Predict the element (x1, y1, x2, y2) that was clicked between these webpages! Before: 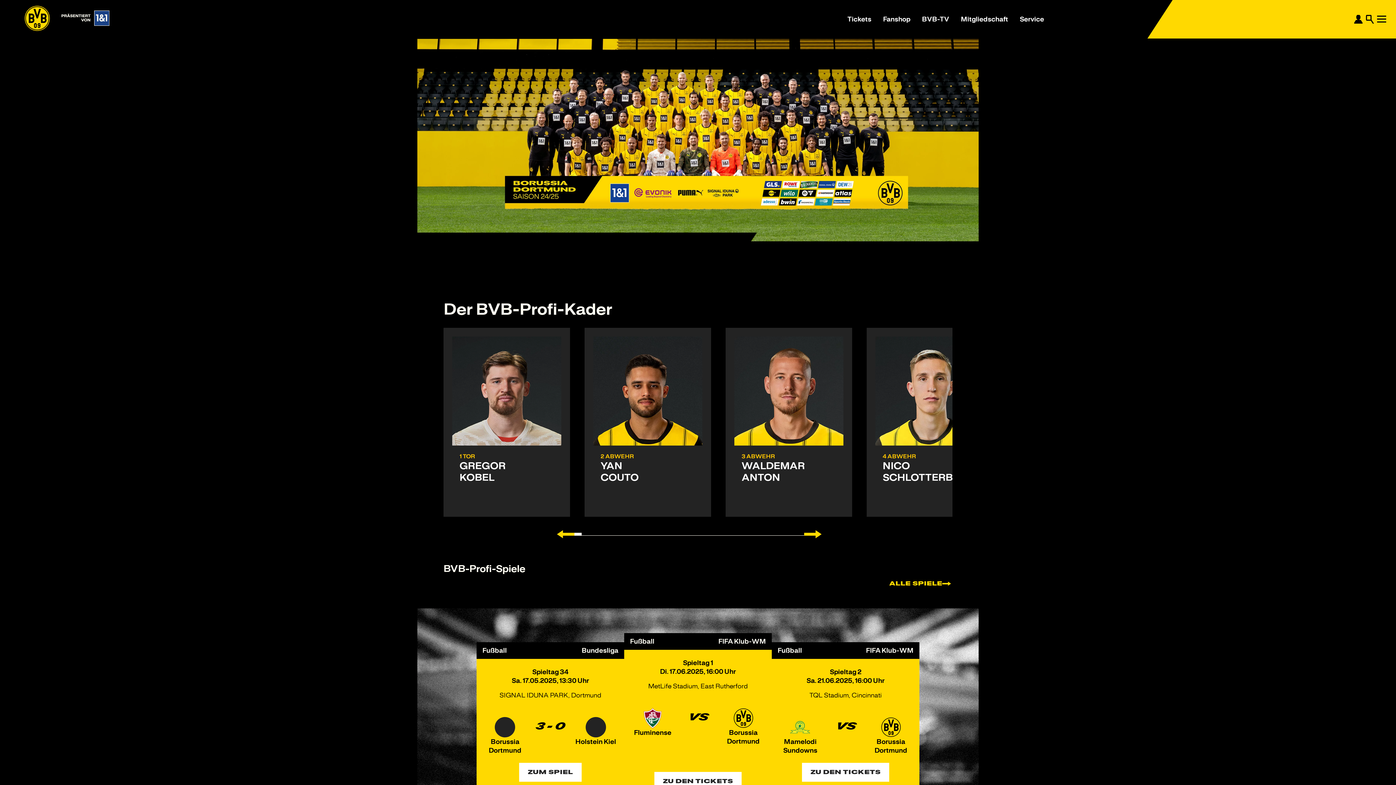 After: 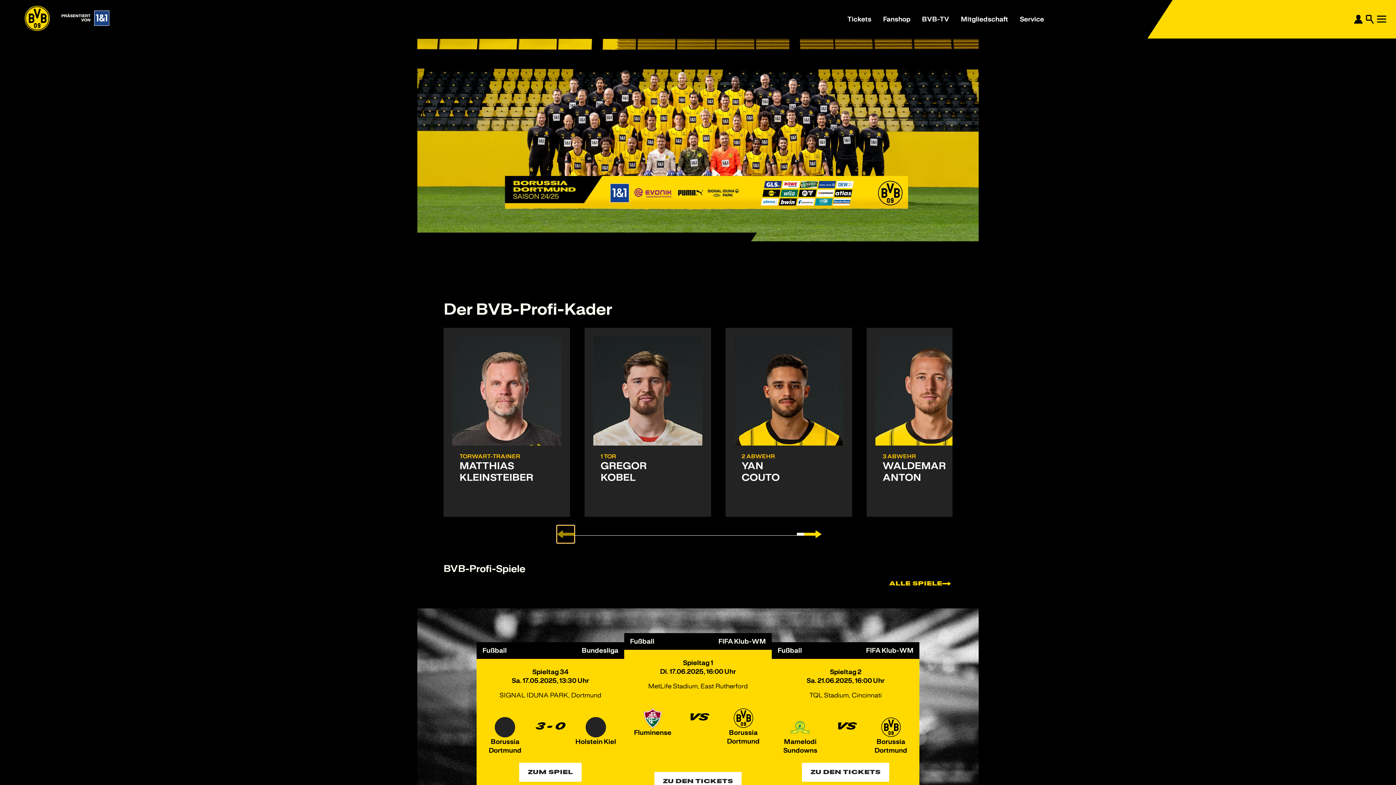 Action: label: Vorige bbox: (557, 525, 574, 543)